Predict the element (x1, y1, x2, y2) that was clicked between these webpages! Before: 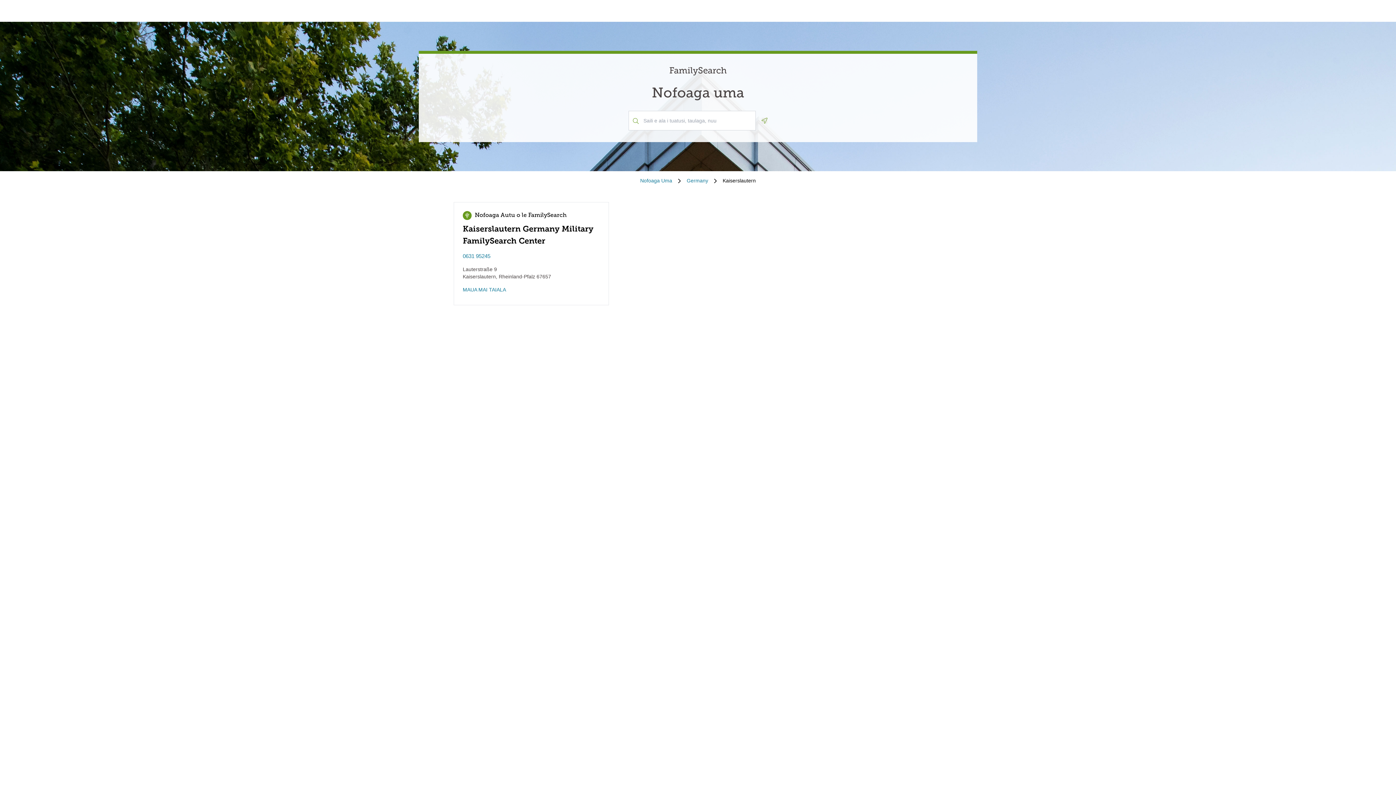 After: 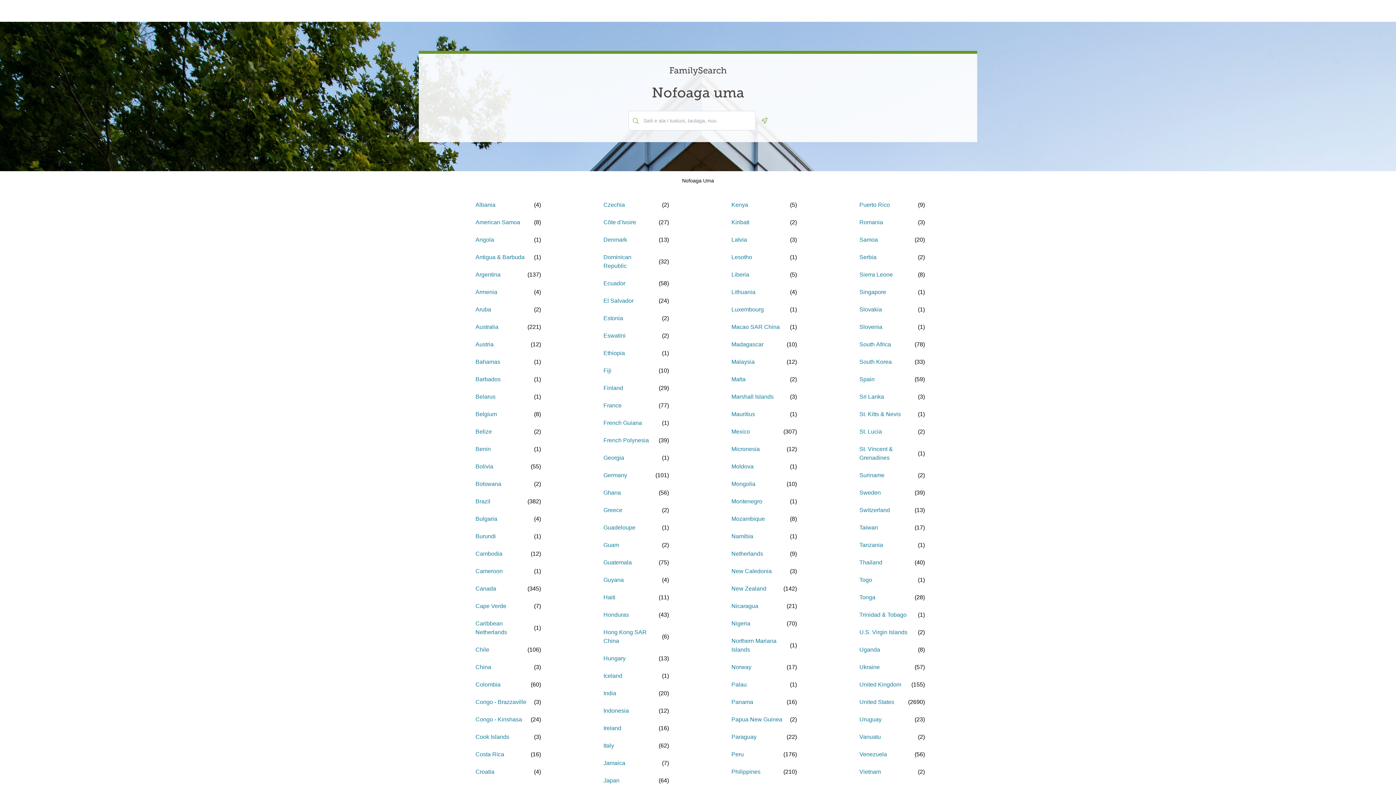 Action: label: Nofoaga Uma bbox: (640, 177, 672, 184)